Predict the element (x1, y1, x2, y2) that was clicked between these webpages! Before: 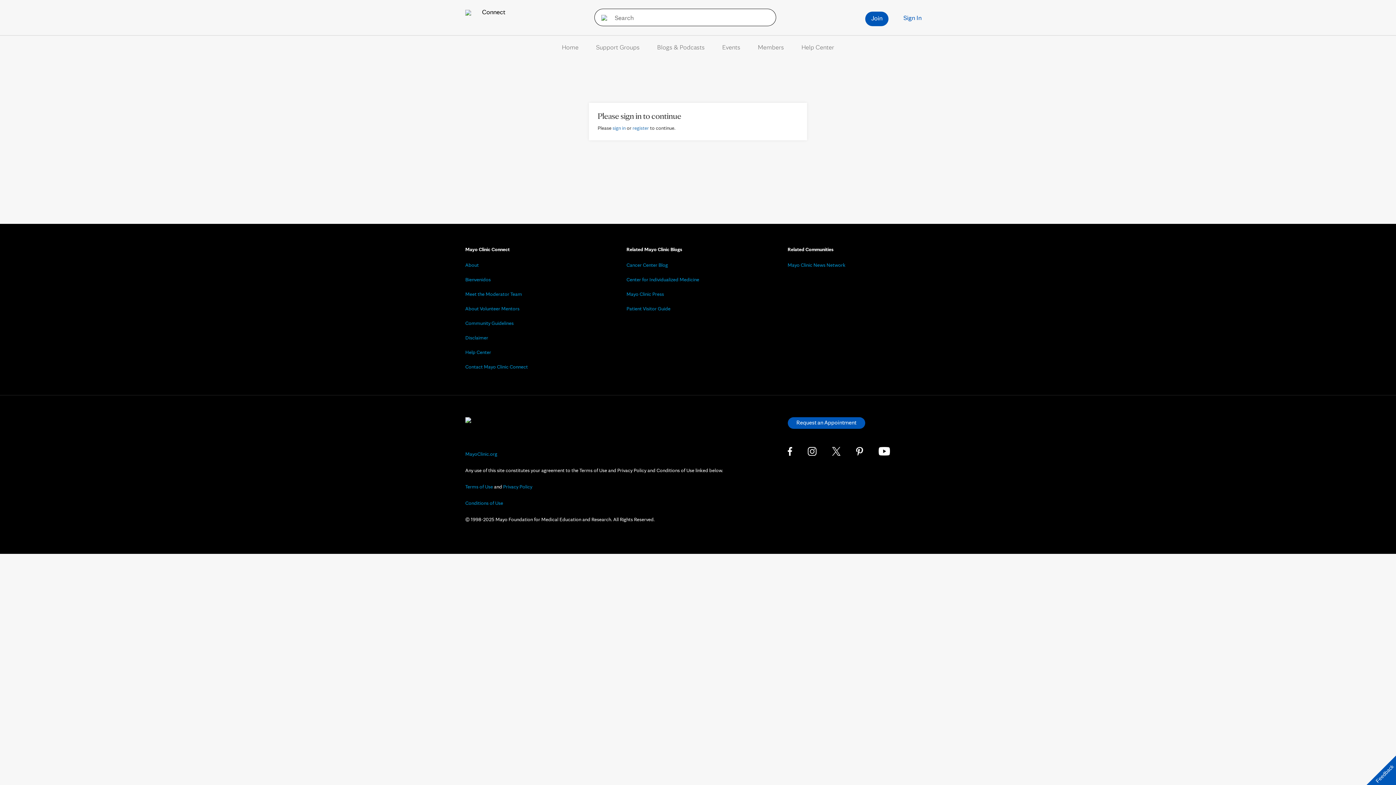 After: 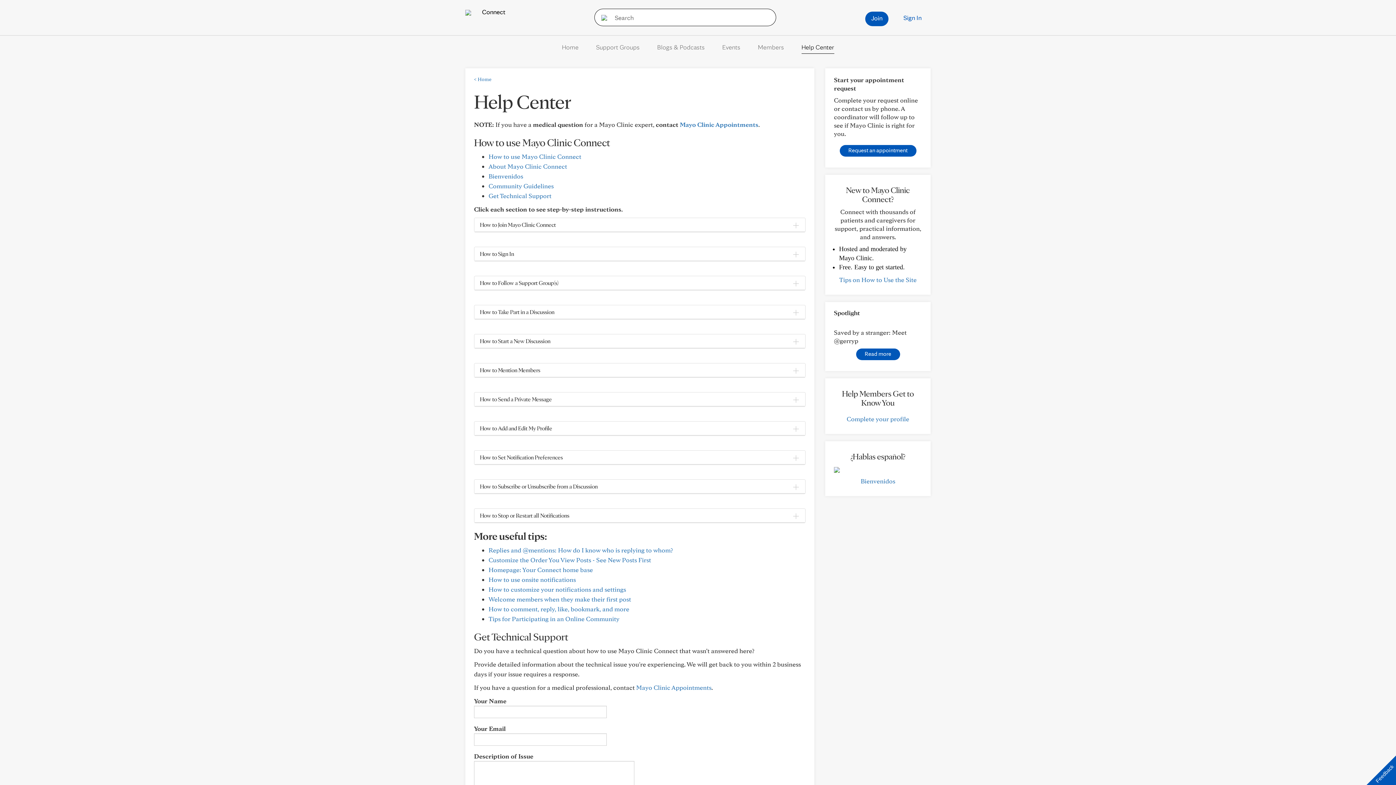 Action: bbox: (801, 43, 834, 50) label: Help Center